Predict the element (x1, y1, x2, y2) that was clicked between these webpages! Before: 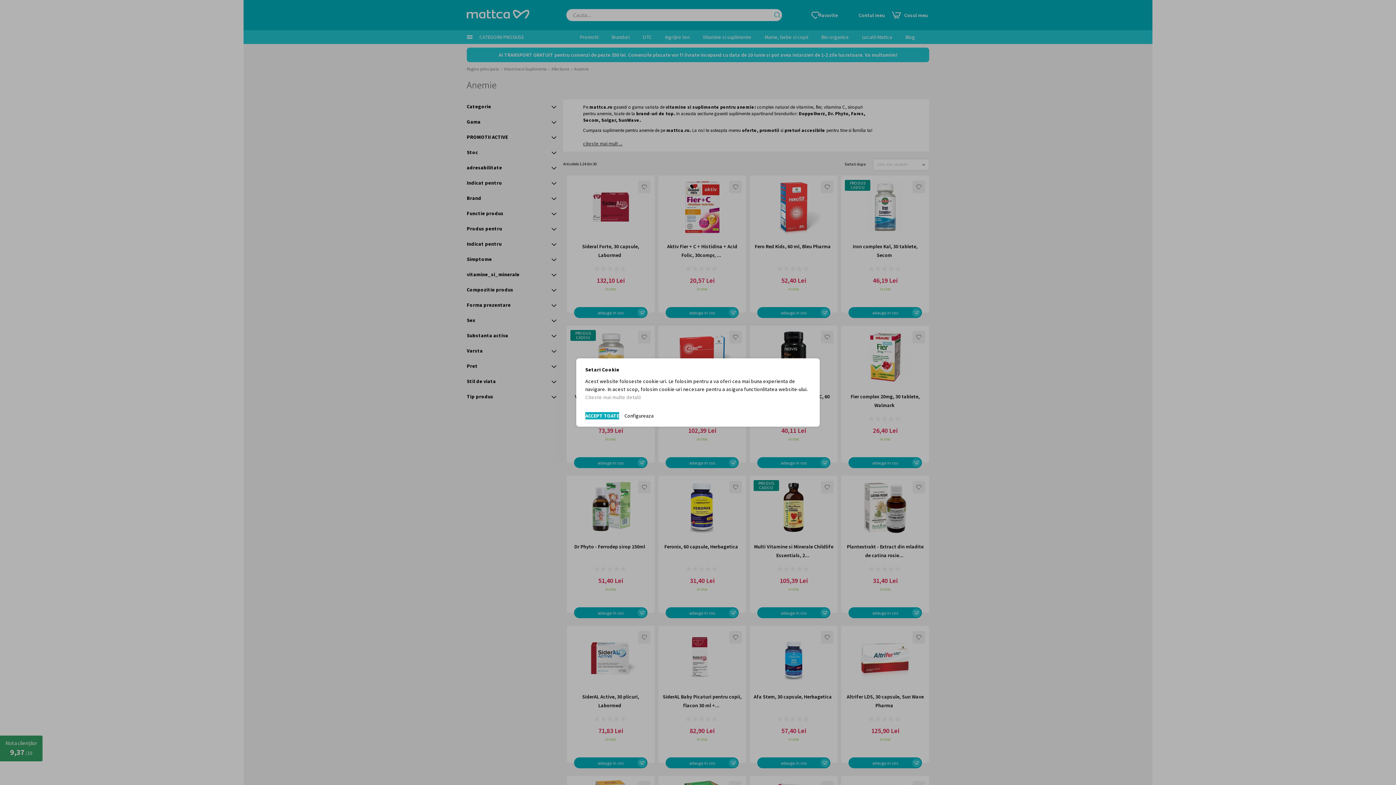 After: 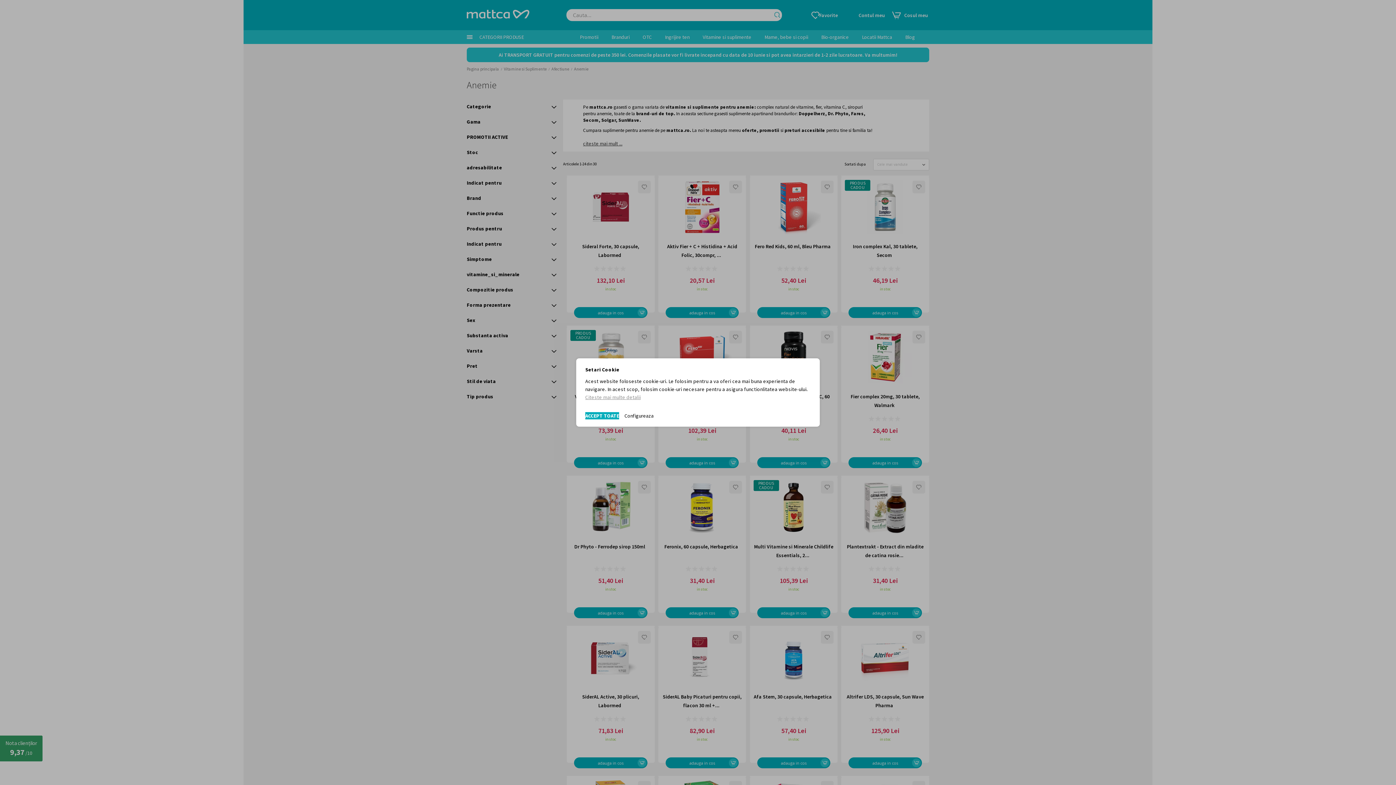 Action: label: Citeste mai multe detalii bbox: (585, 394, 640, 400)